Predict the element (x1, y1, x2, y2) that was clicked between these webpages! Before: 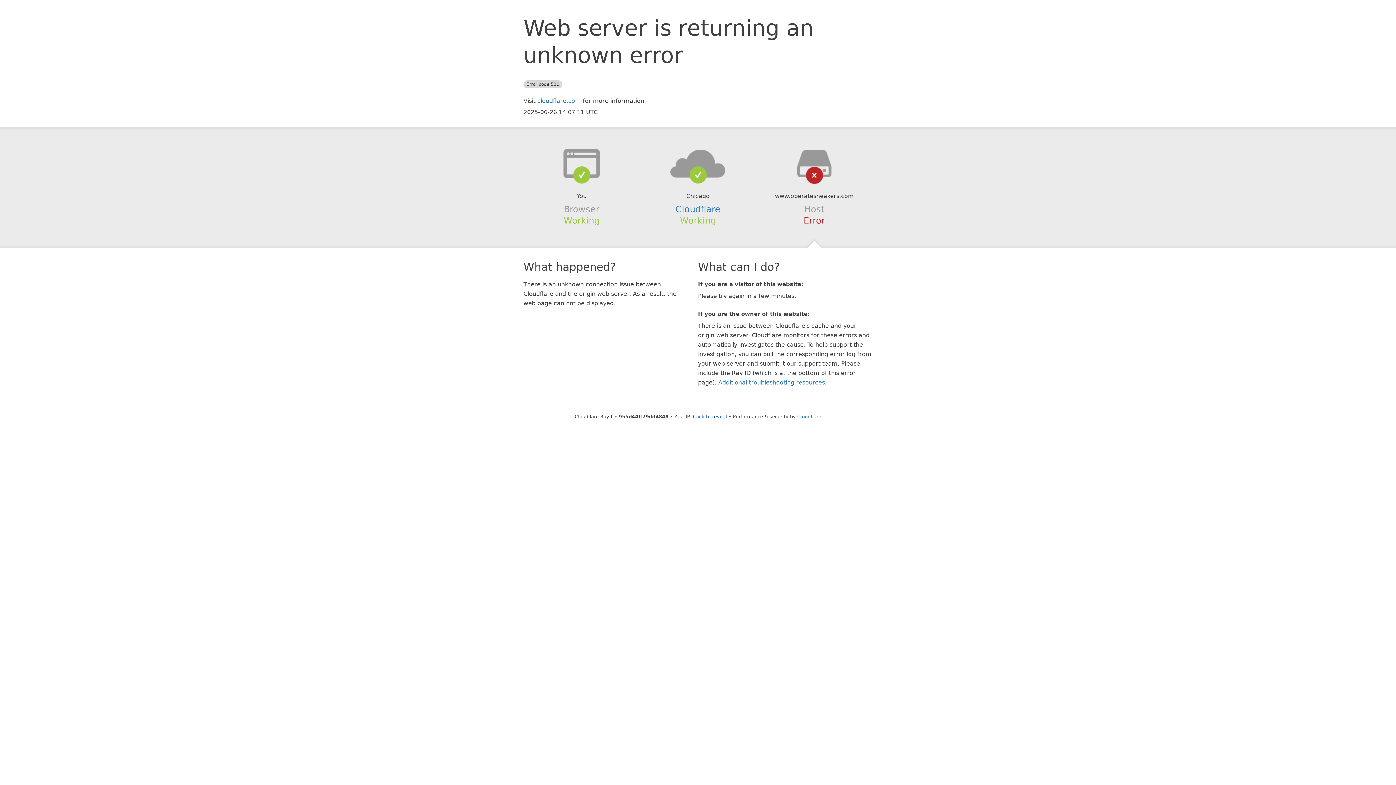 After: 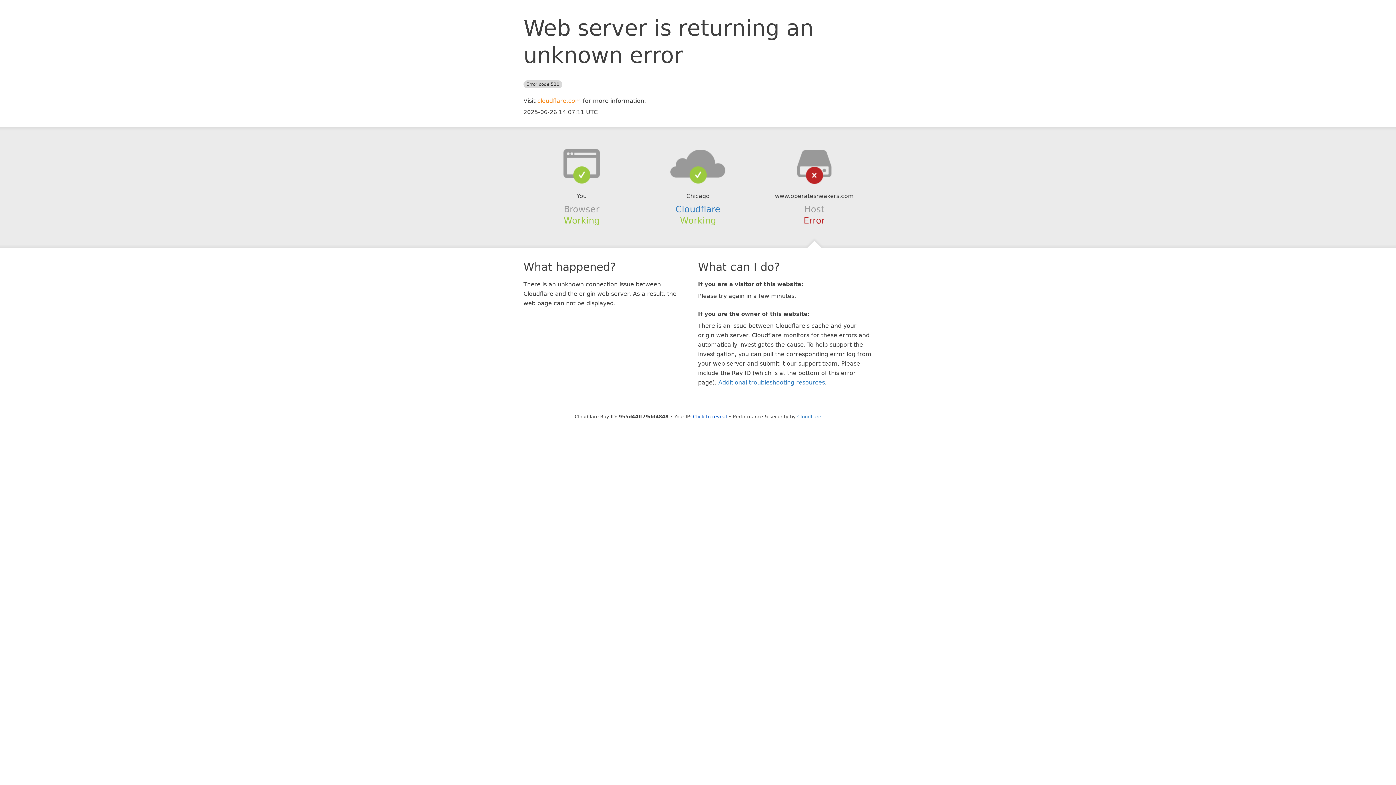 Action: label: cloudflare.com bbox: (537, 97, 581, 104)